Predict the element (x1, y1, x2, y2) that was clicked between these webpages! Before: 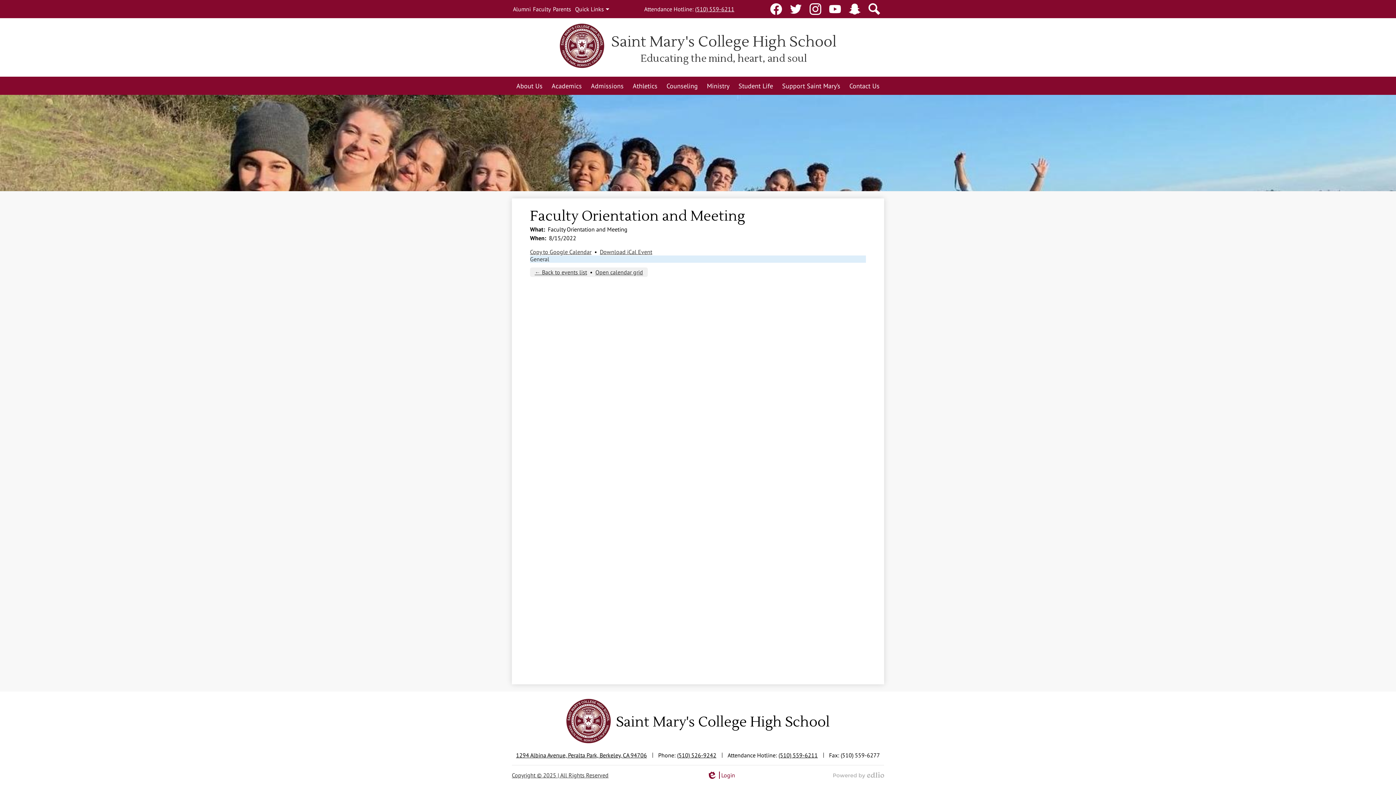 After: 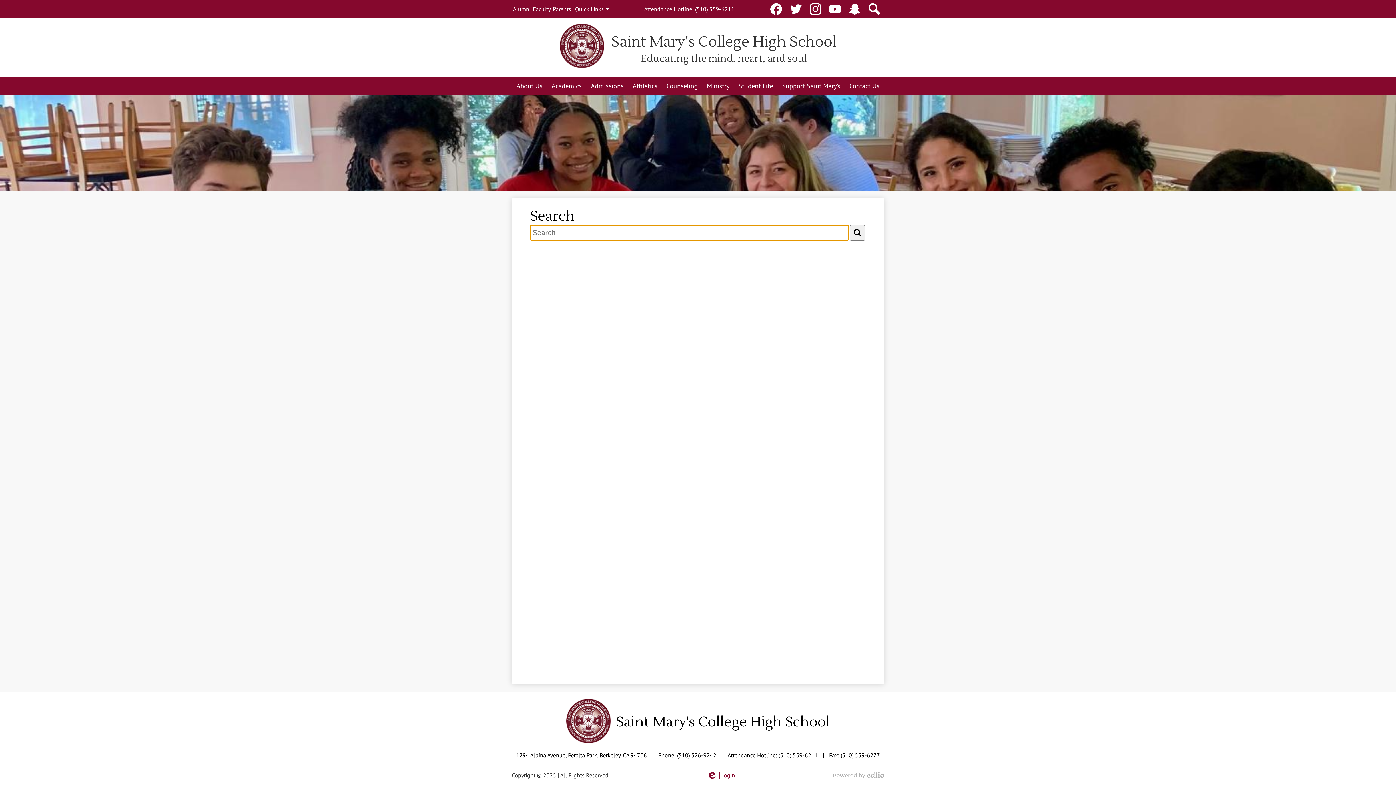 Action: label: Search bbox: (865, 0, 883, 17)